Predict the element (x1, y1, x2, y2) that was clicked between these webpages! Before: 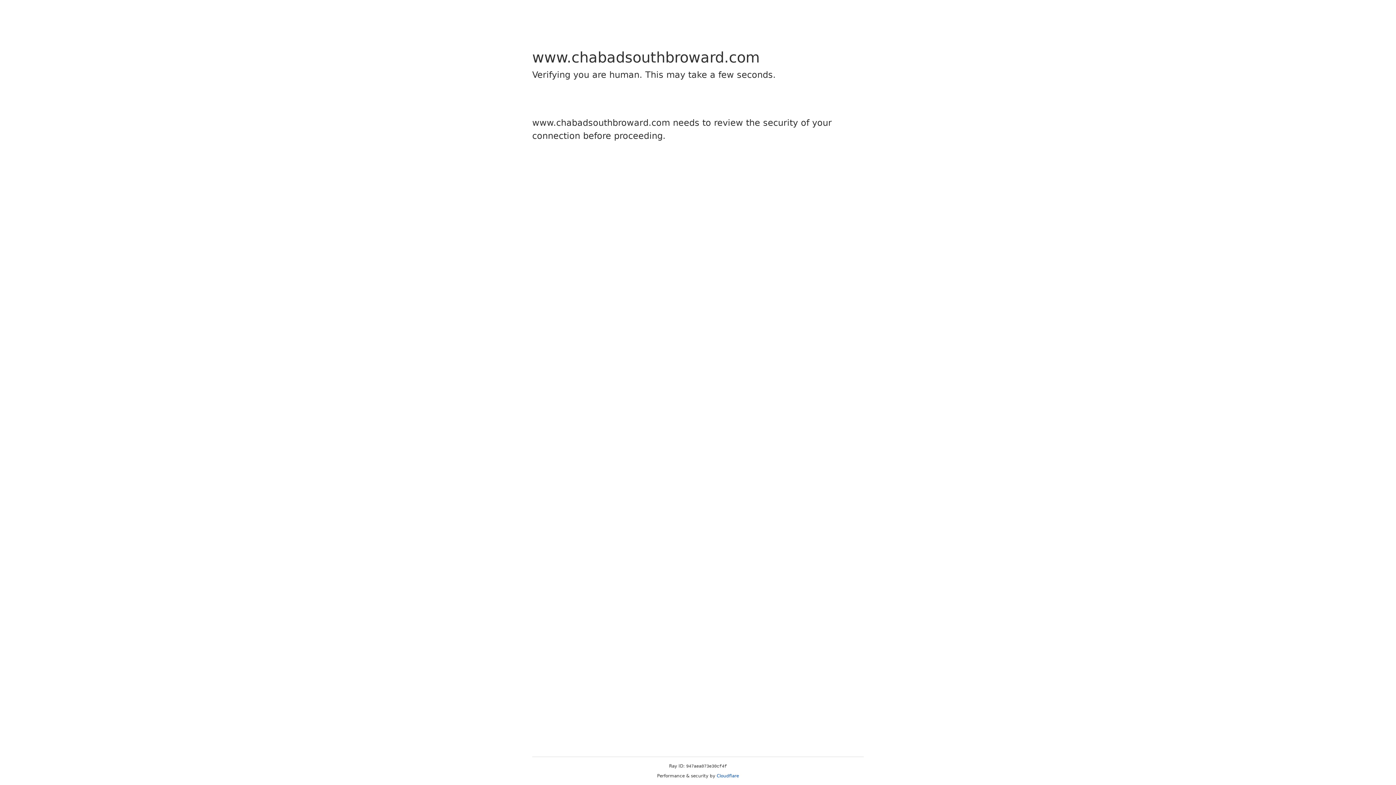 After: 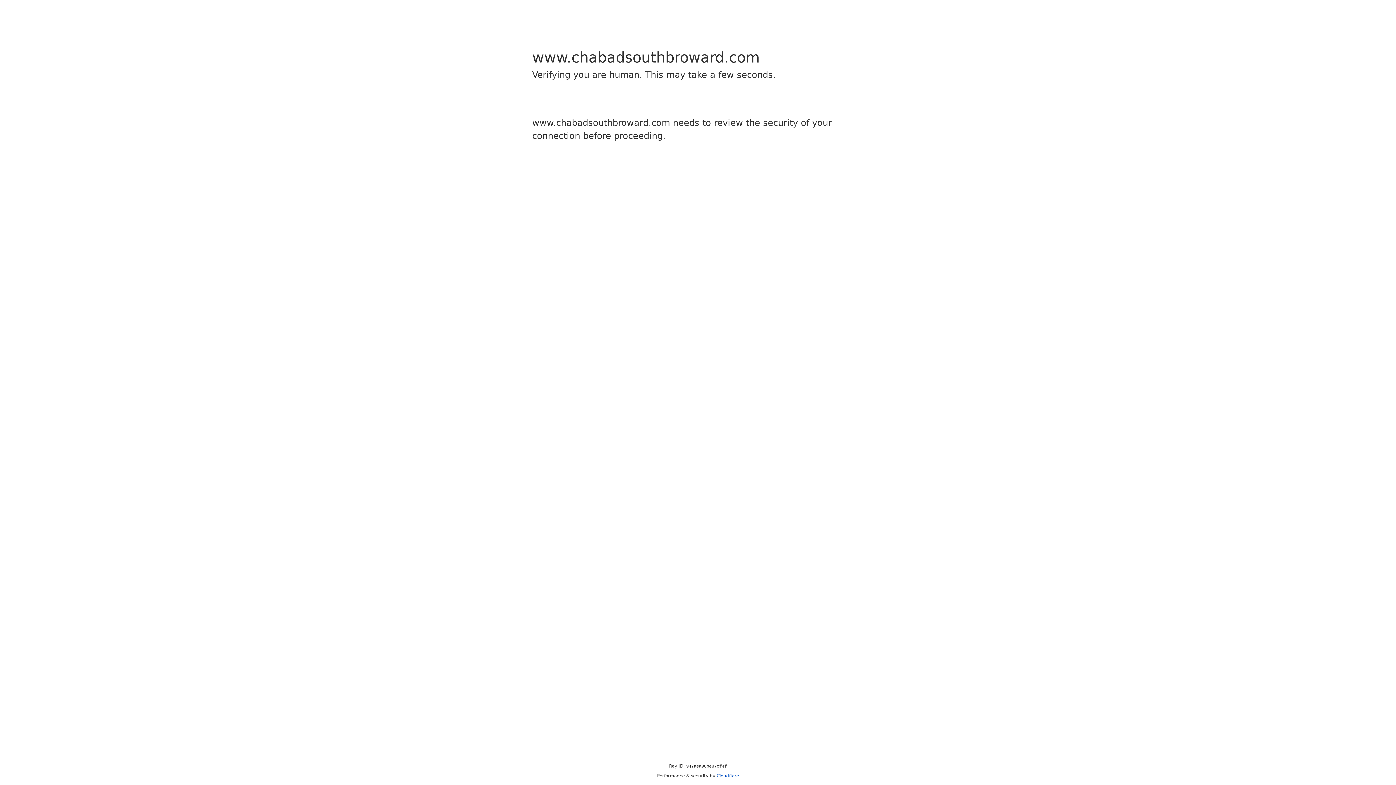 Action: label: Cloudflare bbox: (716, 773, 739, 778)